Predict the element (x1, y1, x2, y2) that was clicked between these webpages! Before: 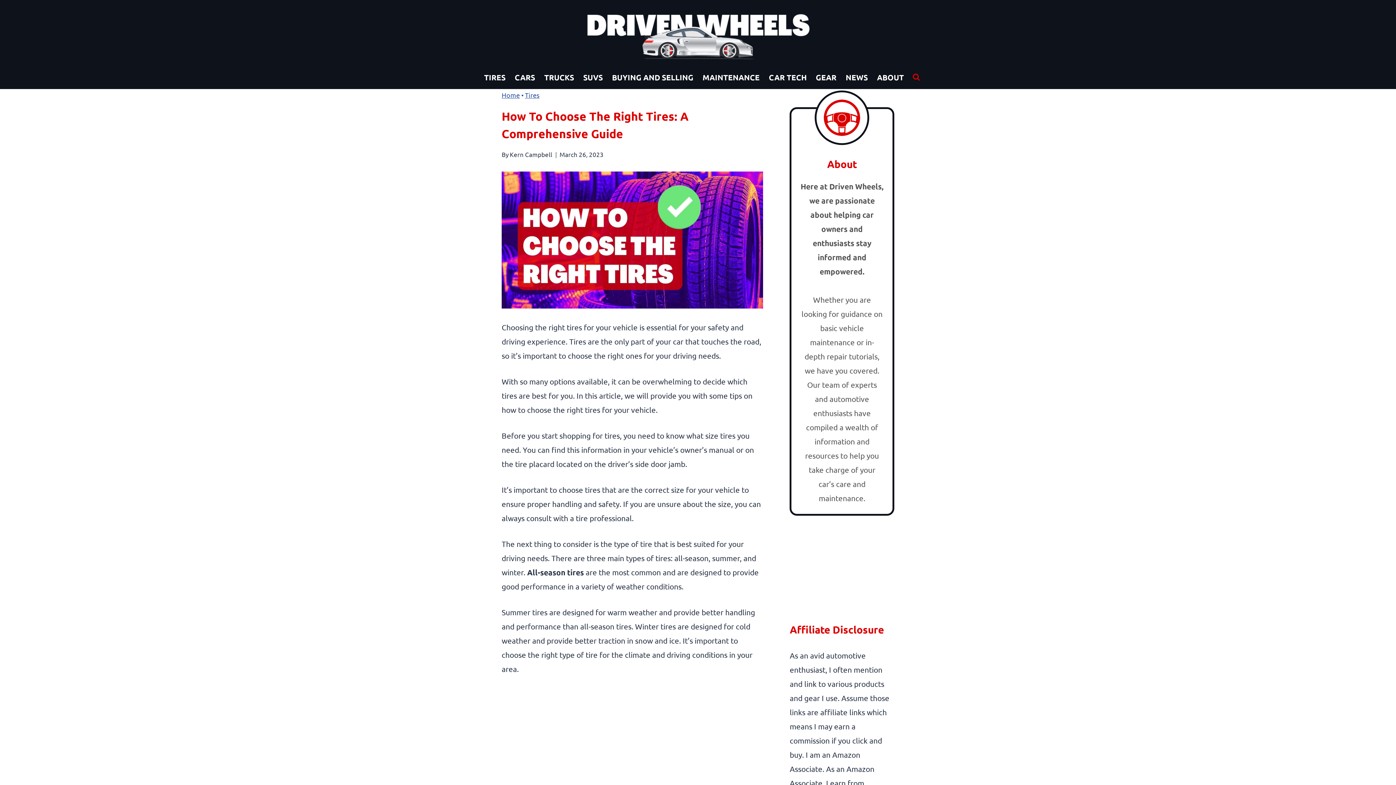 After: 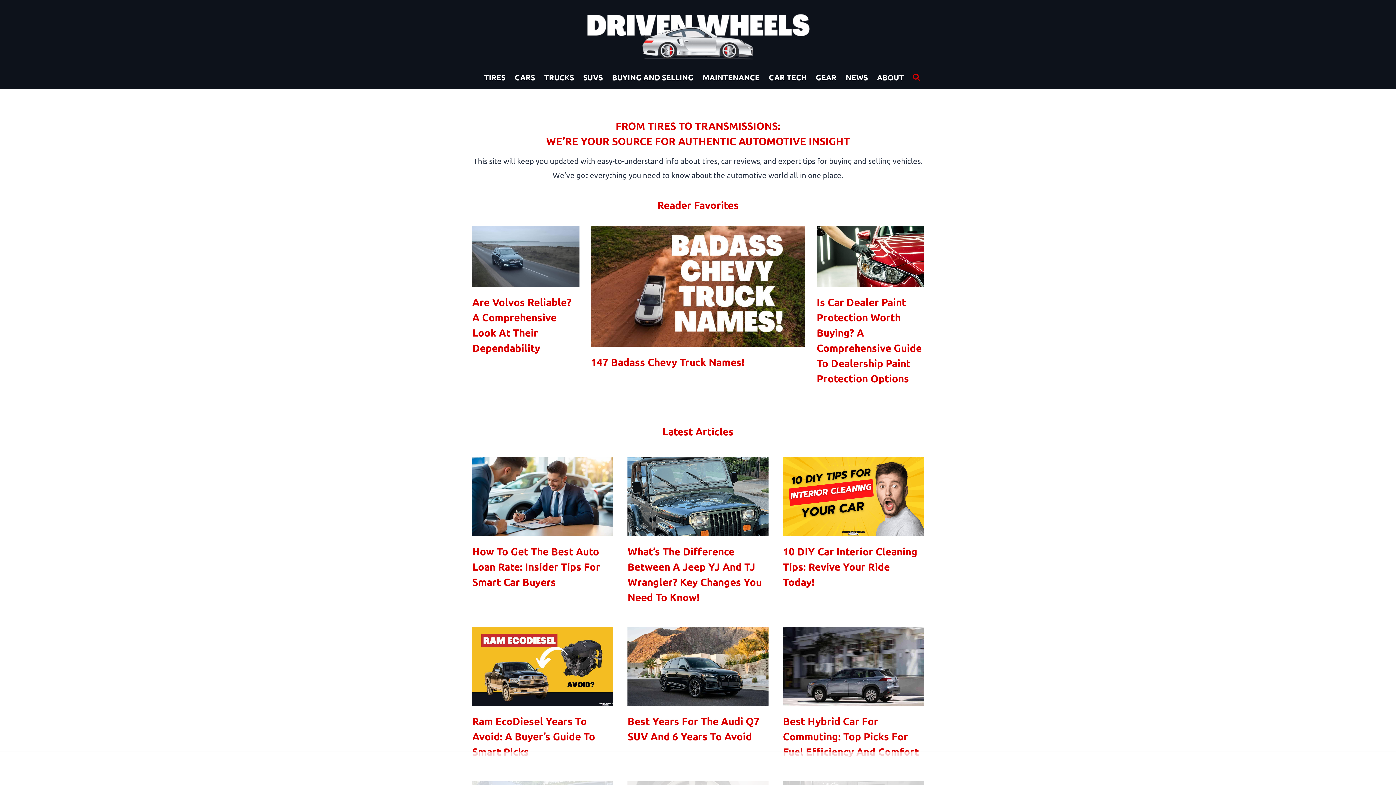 Action: bbox: (501, 91, 520, 98) label: Home